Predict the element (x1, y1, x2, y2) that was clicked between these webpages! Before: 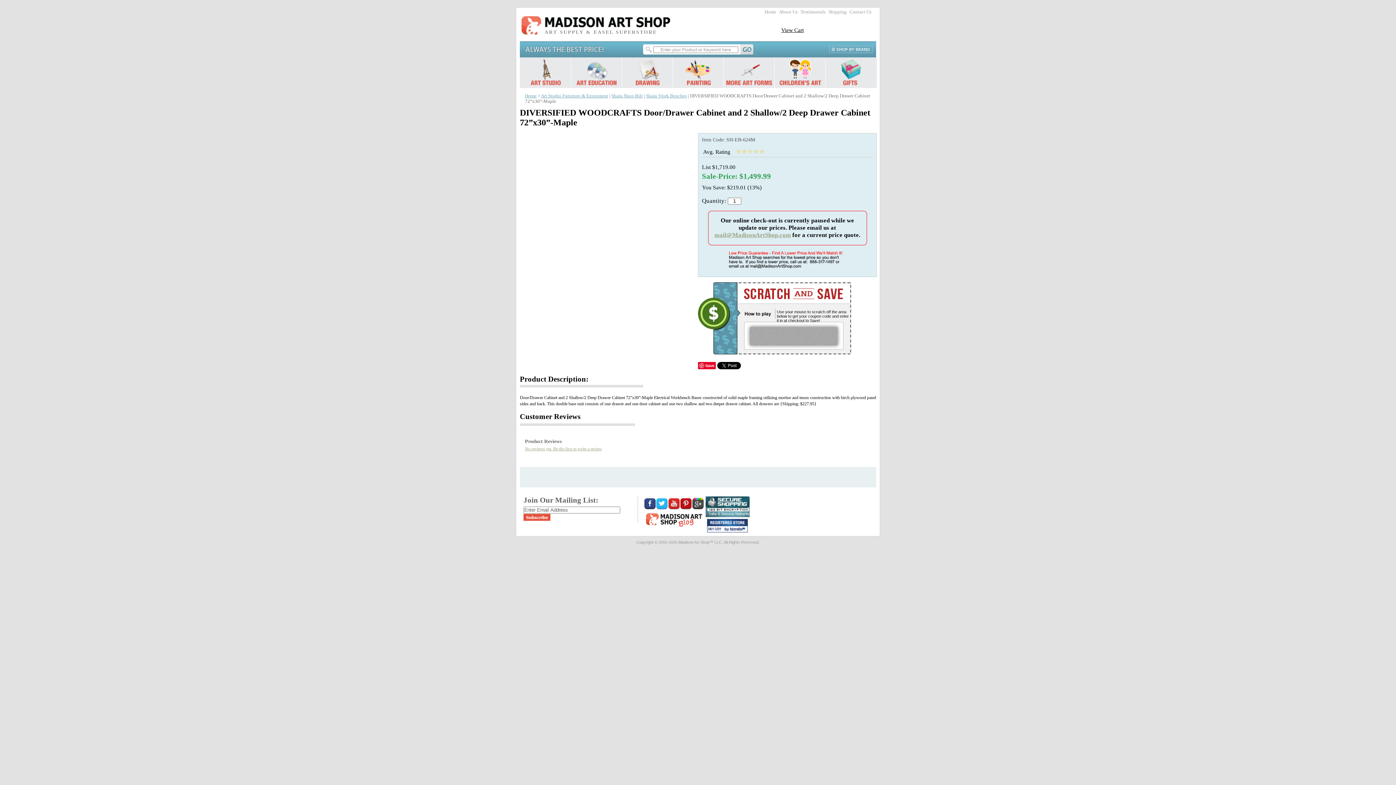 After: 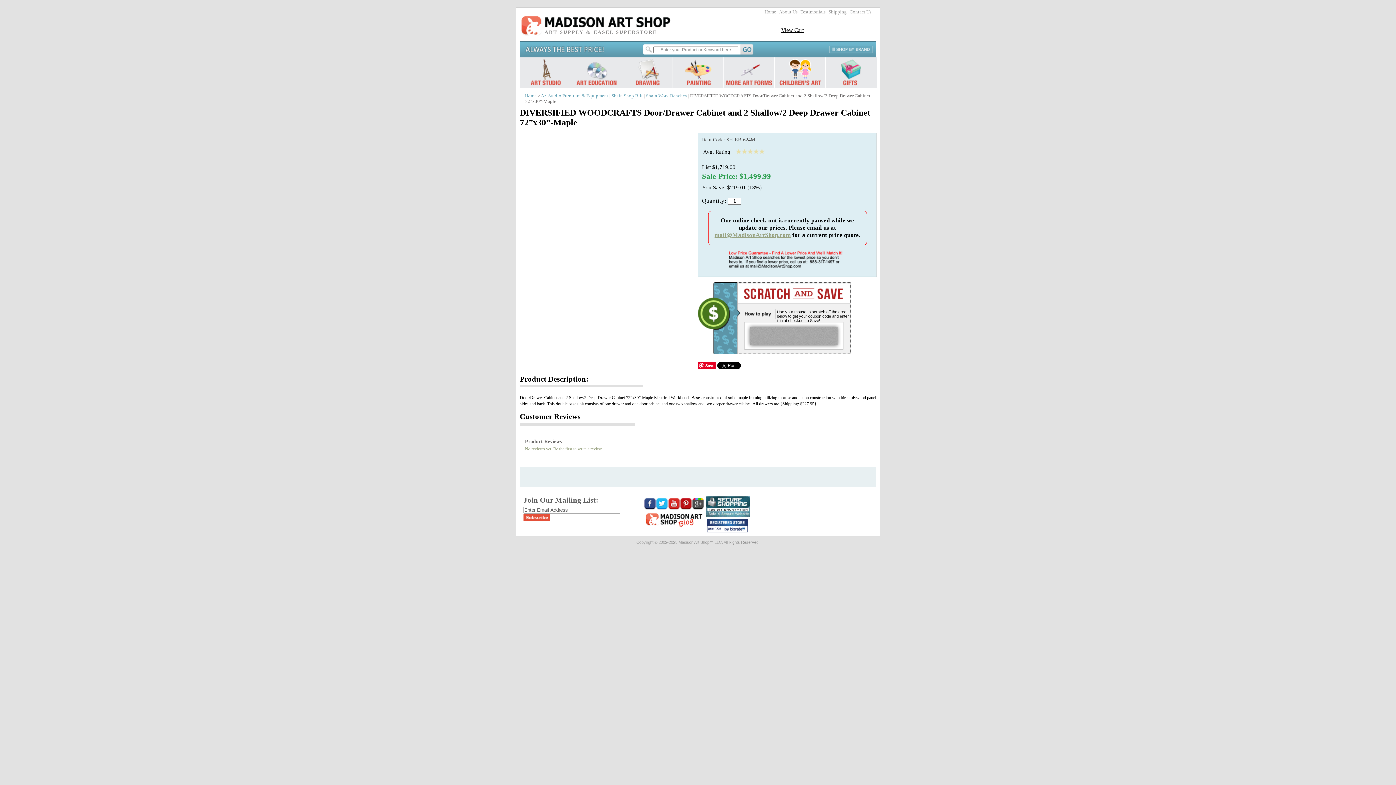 Action: bbox: (644, 522, 703, 529)